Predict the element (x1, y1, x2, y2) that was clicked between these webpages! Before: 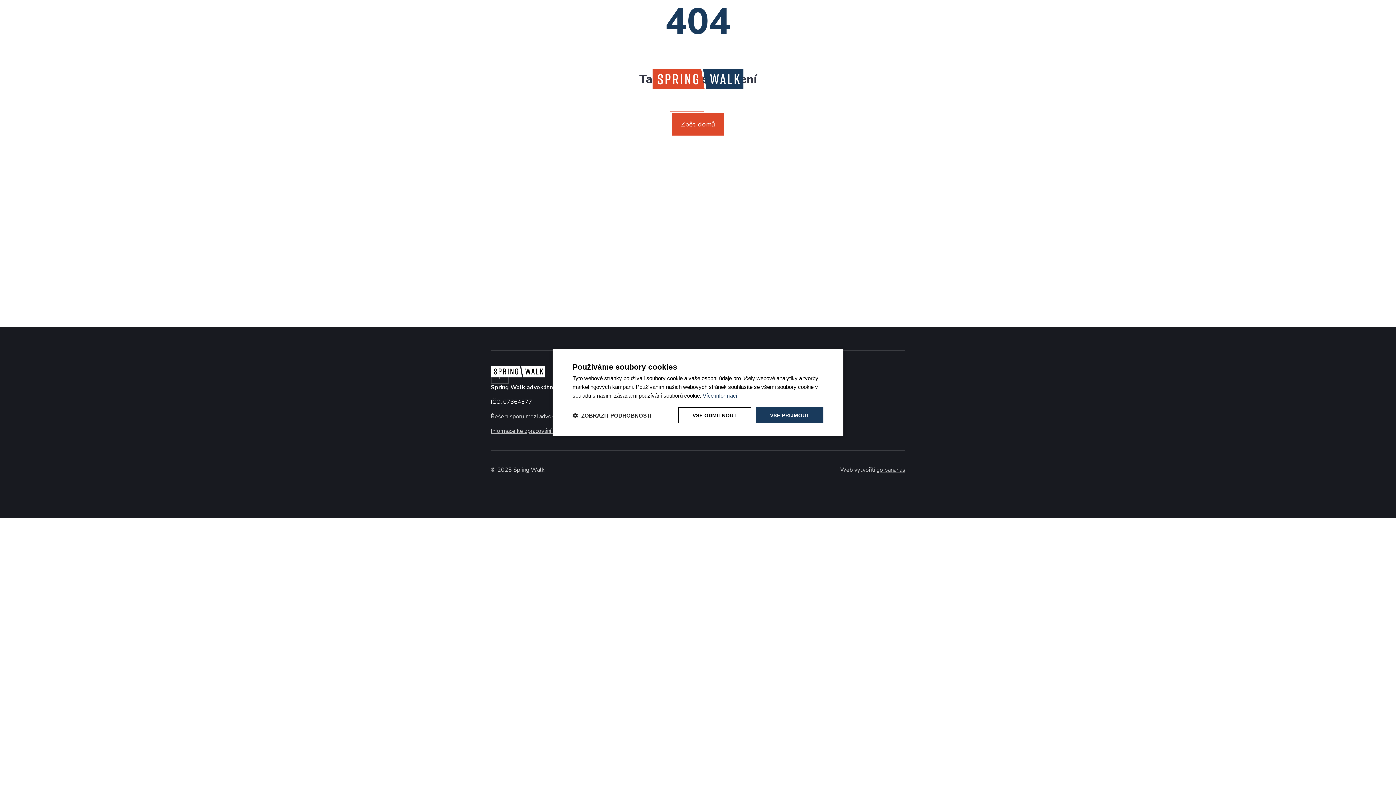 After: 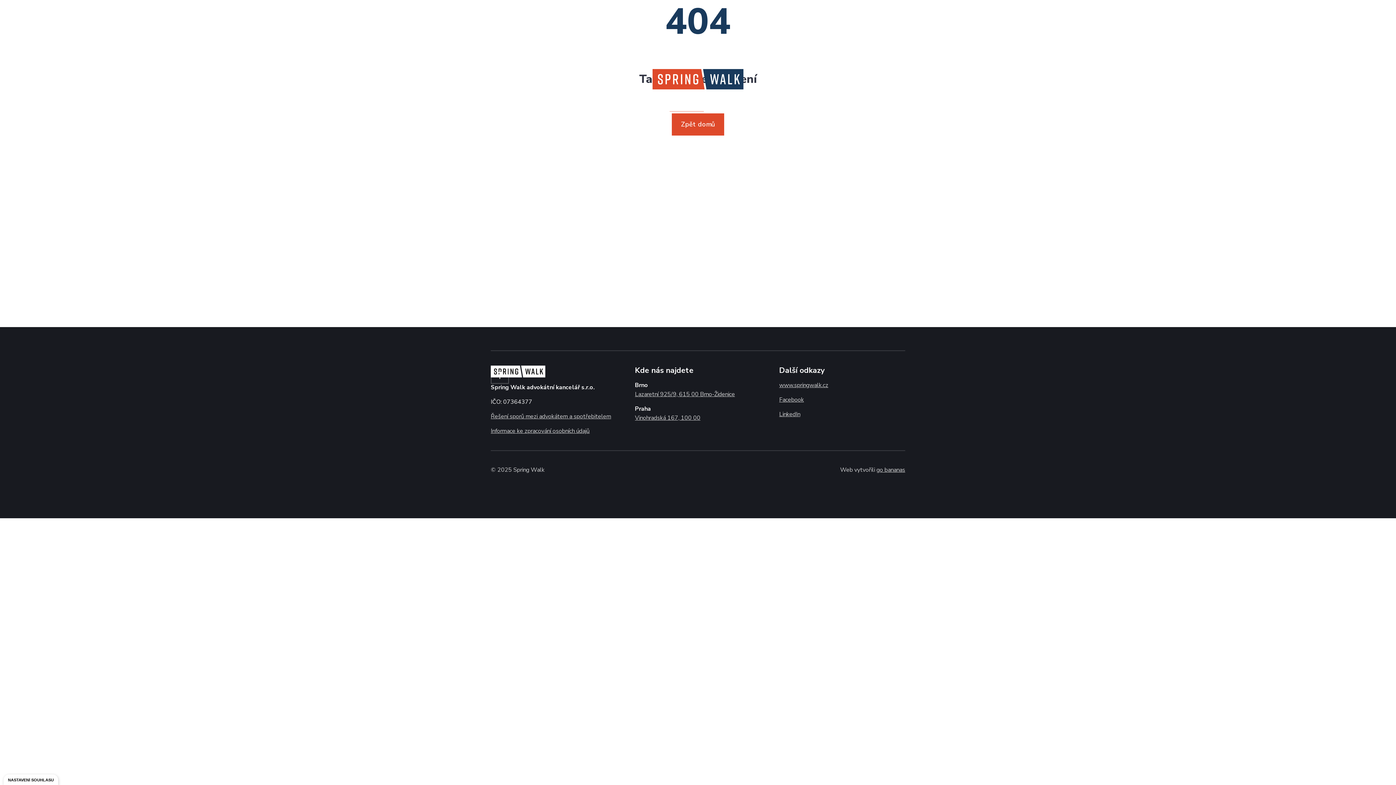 Action: bbox: (678, 407, 751, 423) label: VŠE ODMÍTNOUT